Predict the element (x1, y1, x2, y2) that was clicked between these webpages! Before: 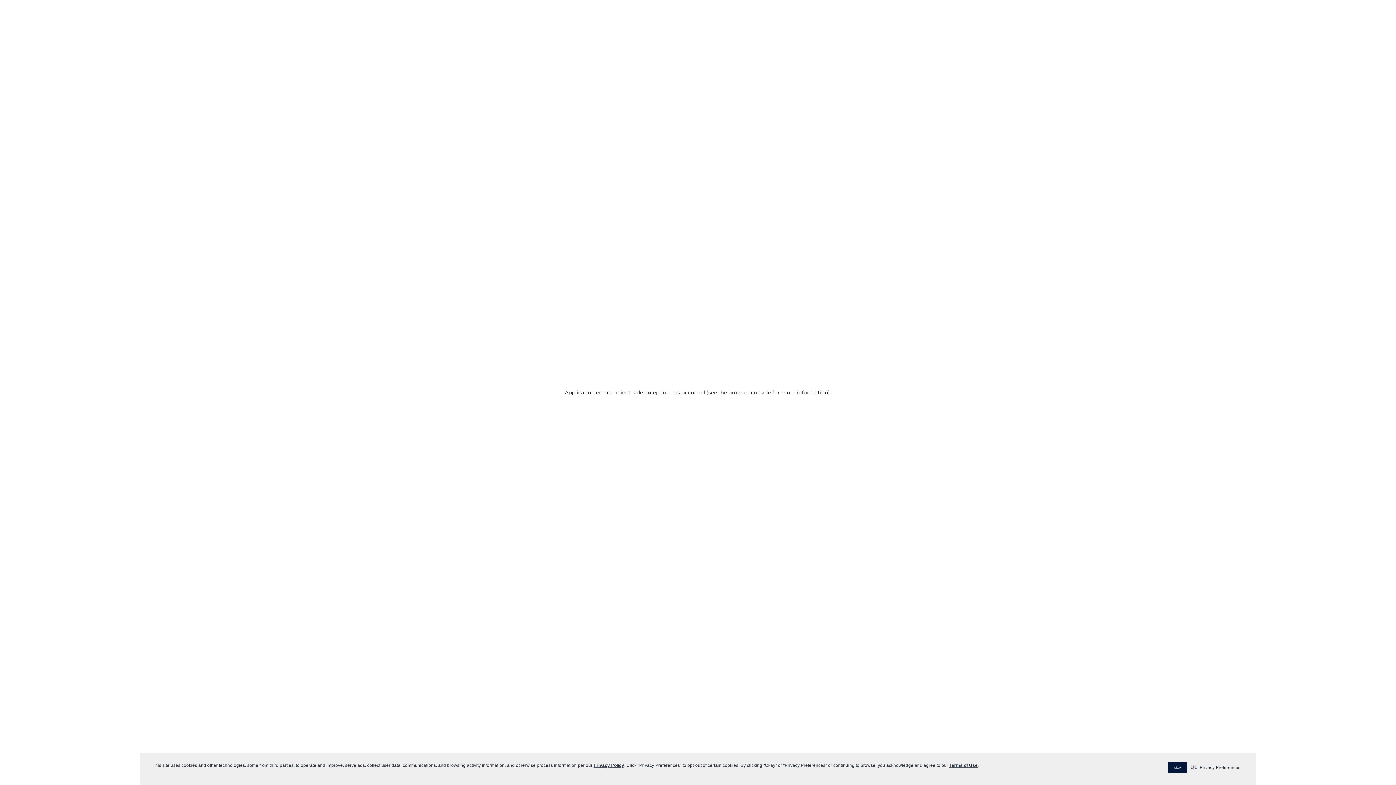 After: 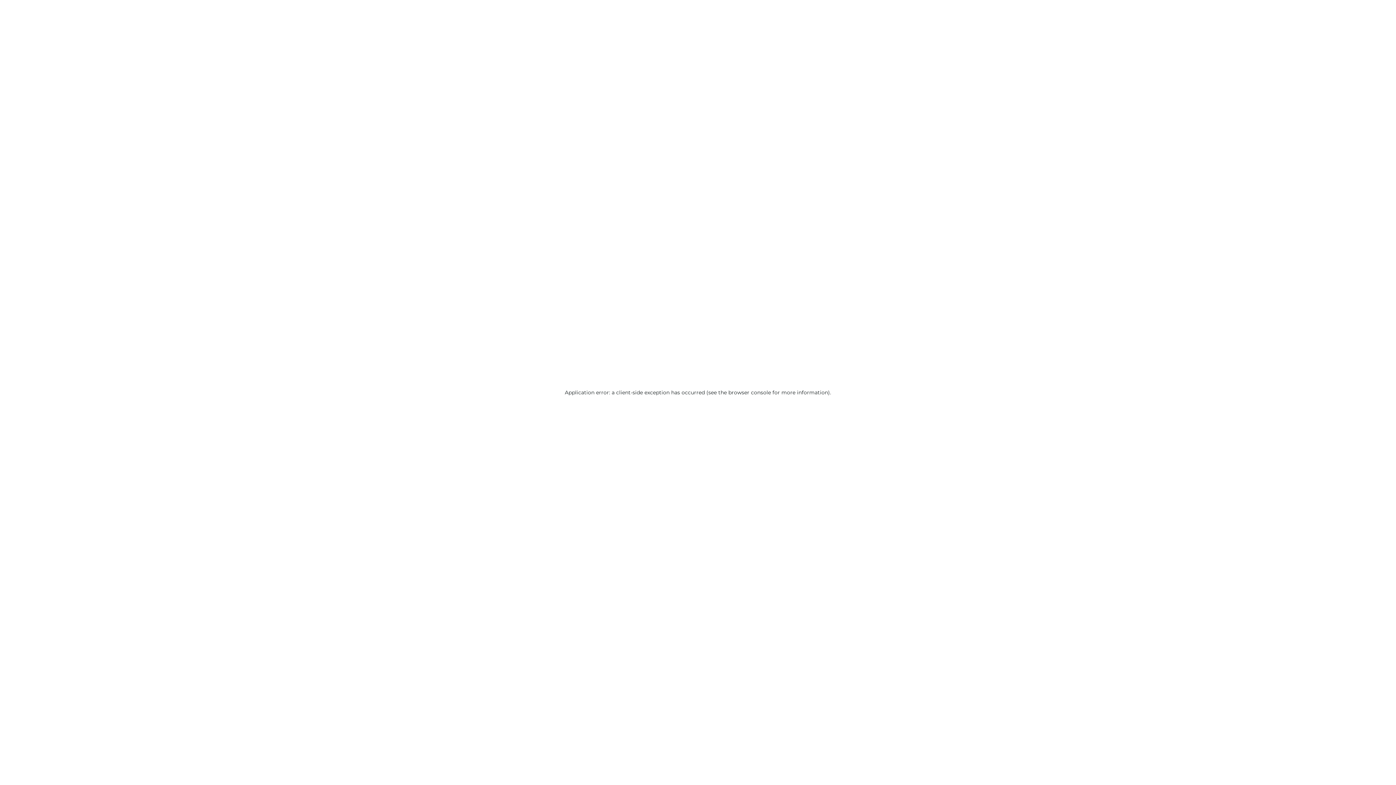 Action: label: Okay bbox: (1168, 762, 1187, 773)